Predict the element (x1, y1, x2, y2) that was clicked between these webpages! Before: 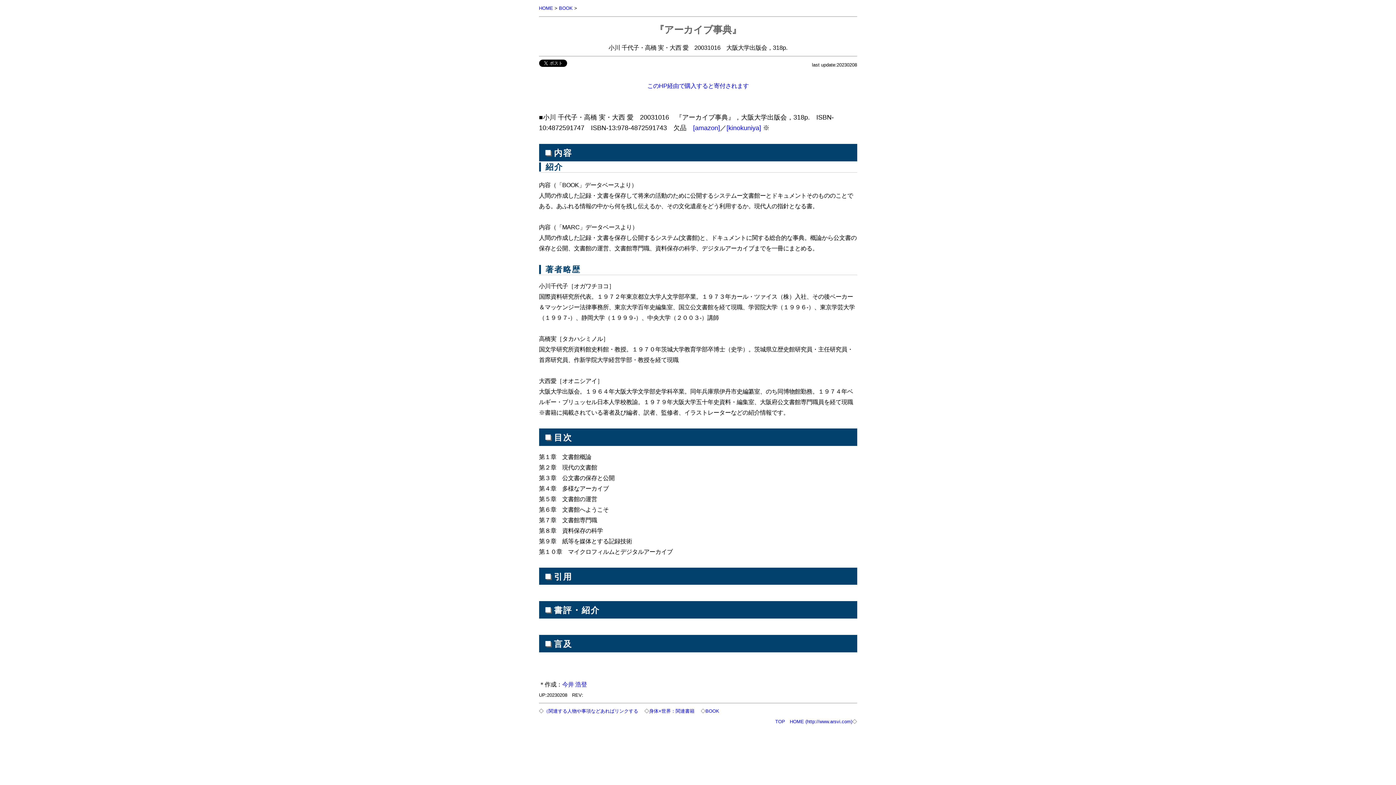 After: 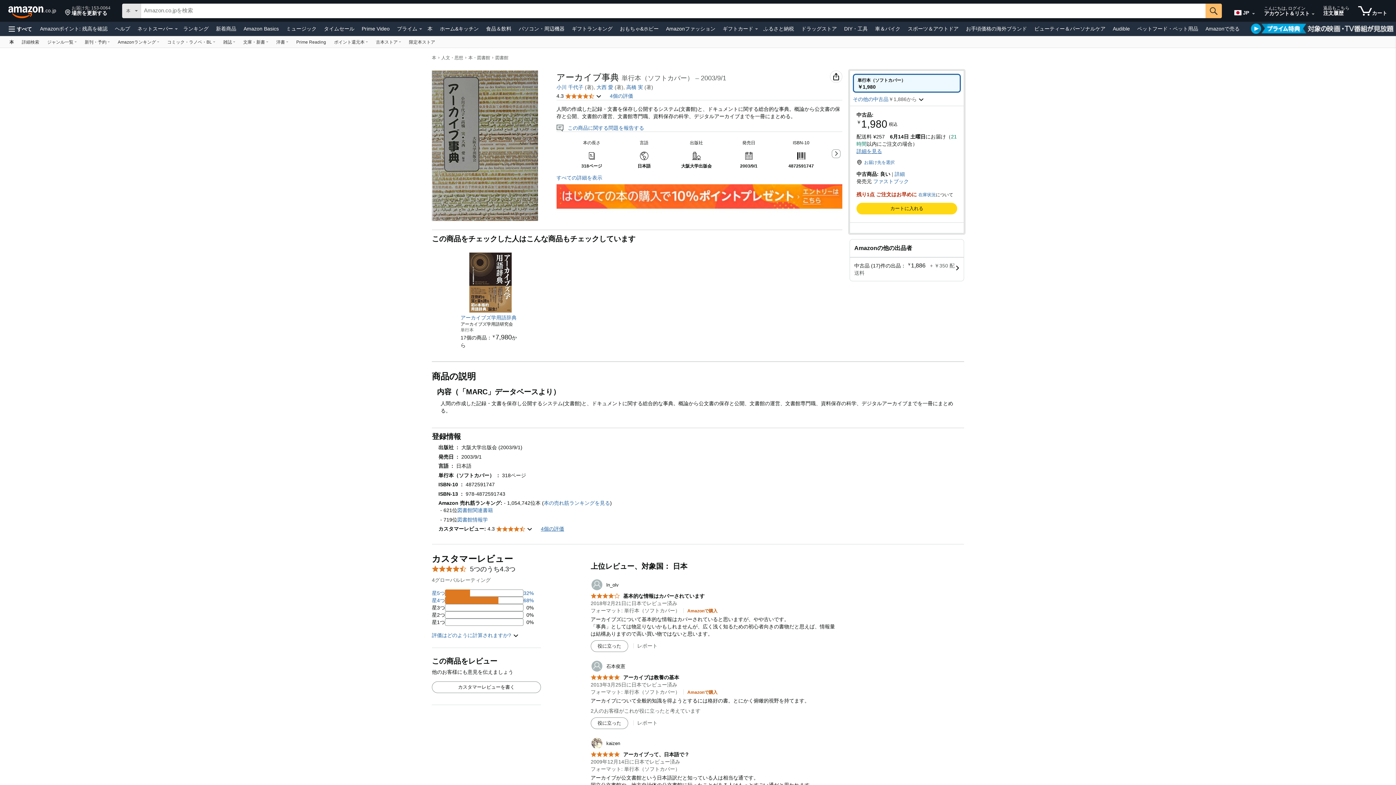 Action: label: [amazon] bbox: (693, 124, 720, 131)